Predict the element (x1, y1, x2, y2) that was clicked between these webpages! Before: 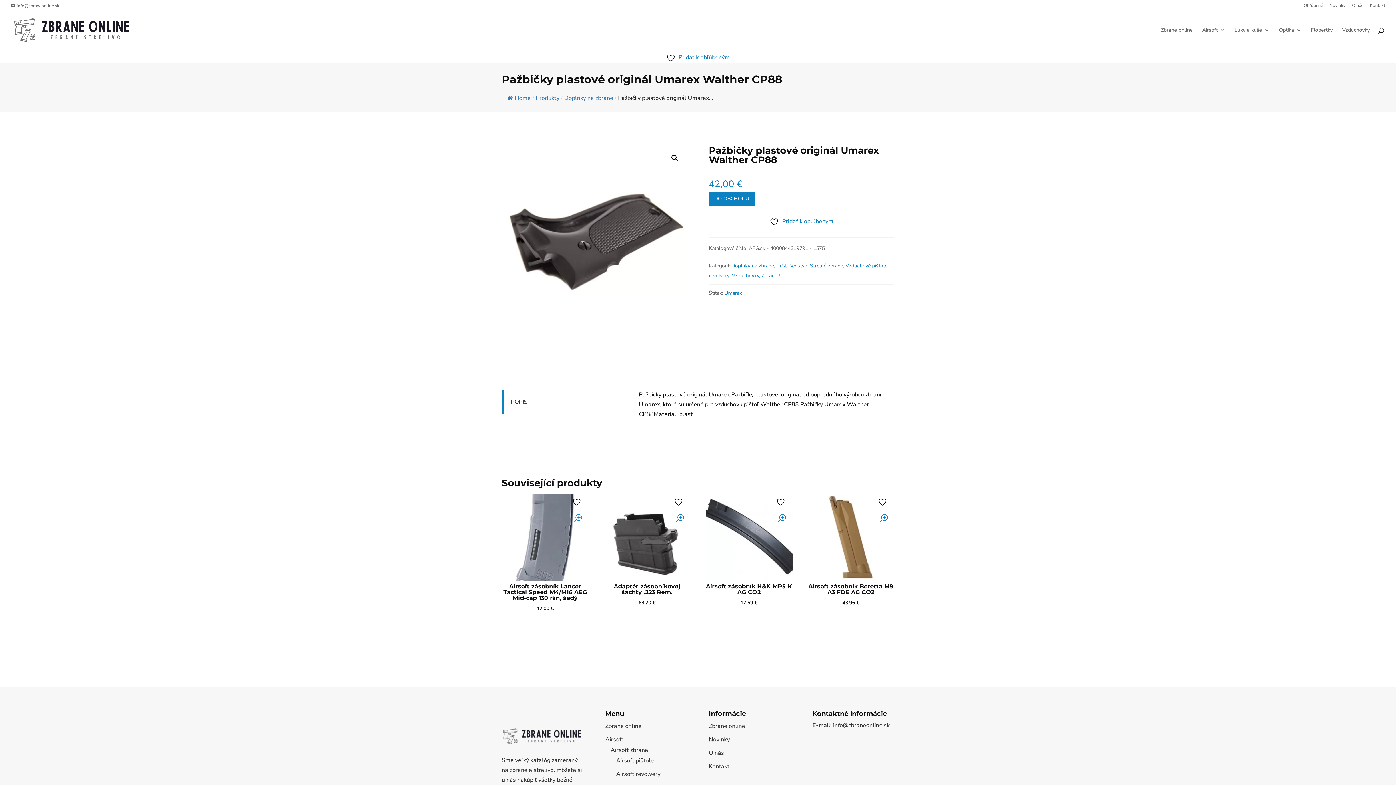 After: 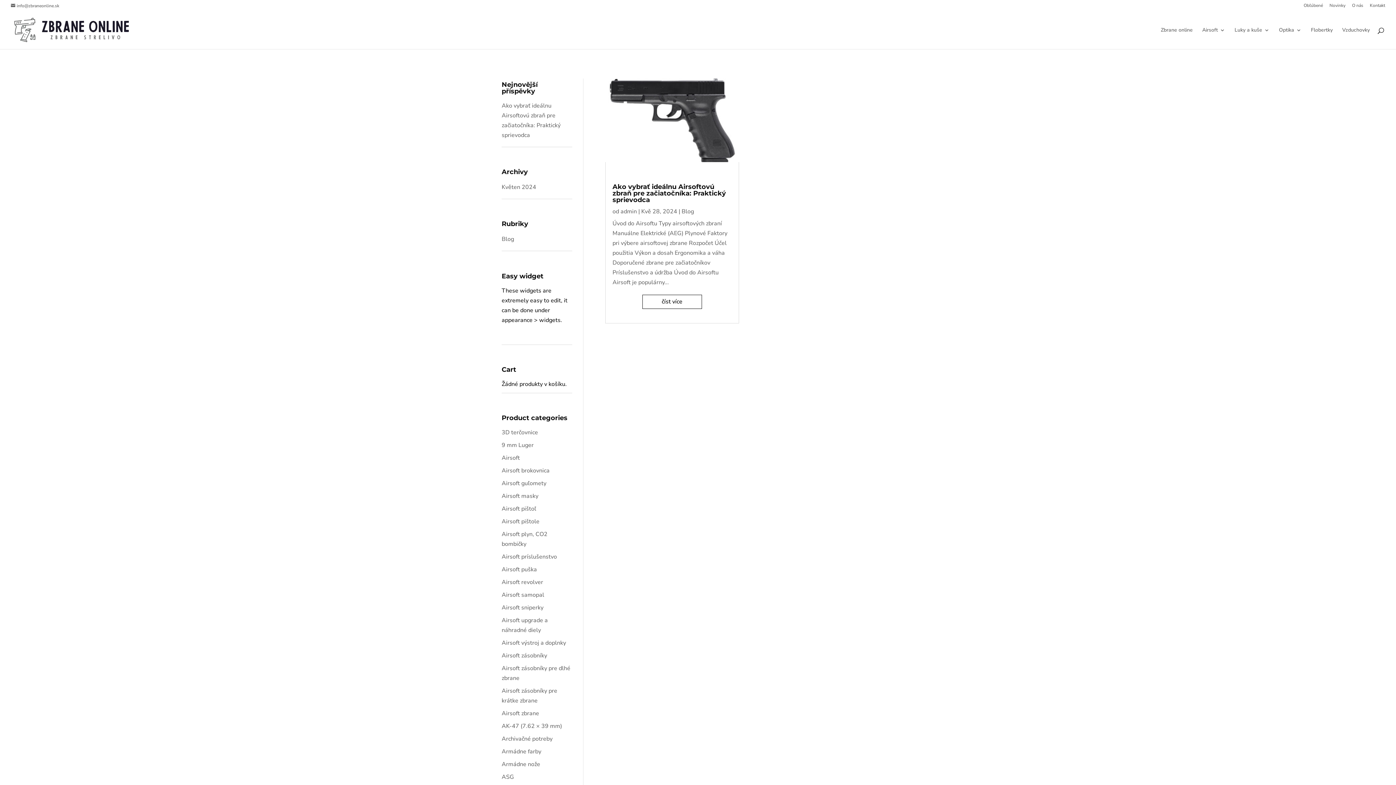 Action: label: Doplnky na zbrane bbox: (731, 262, 774, 269)